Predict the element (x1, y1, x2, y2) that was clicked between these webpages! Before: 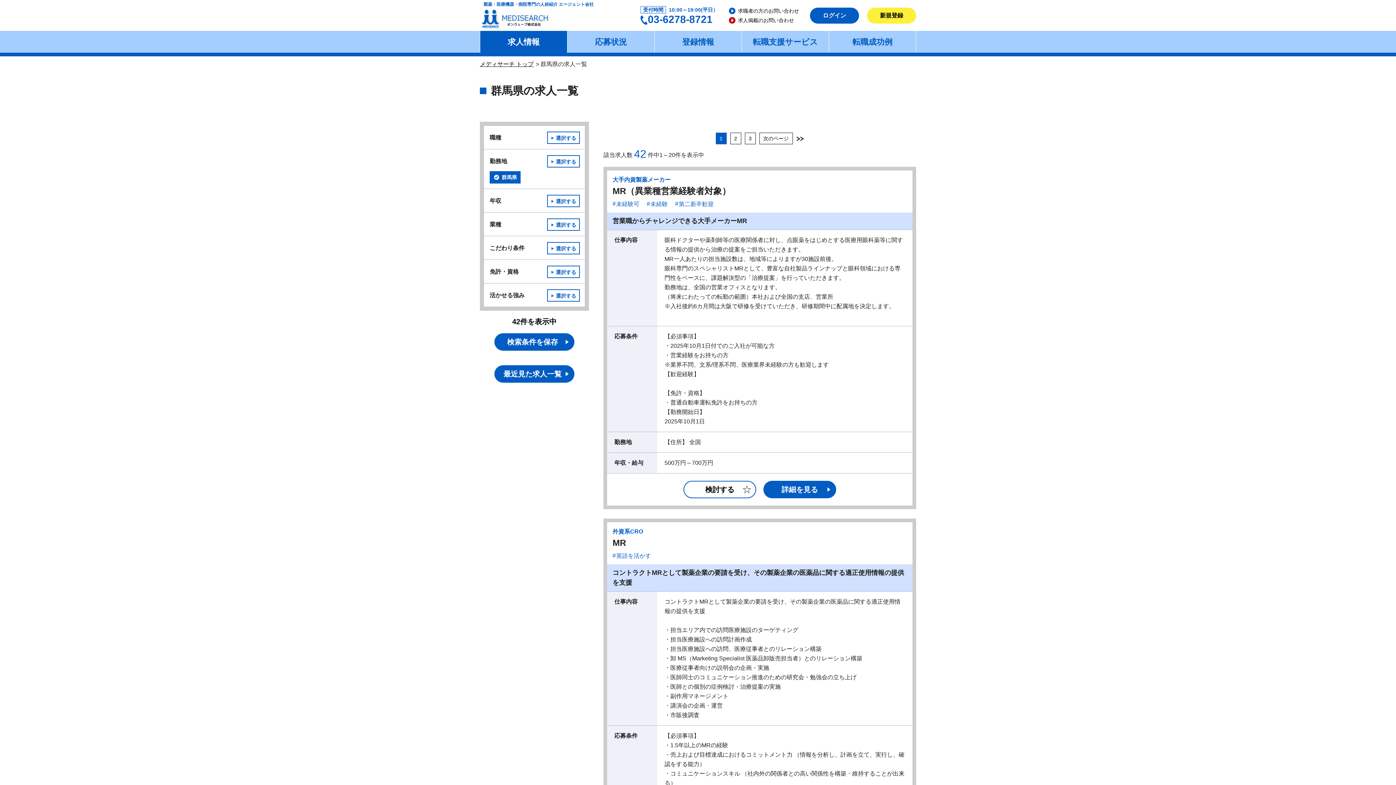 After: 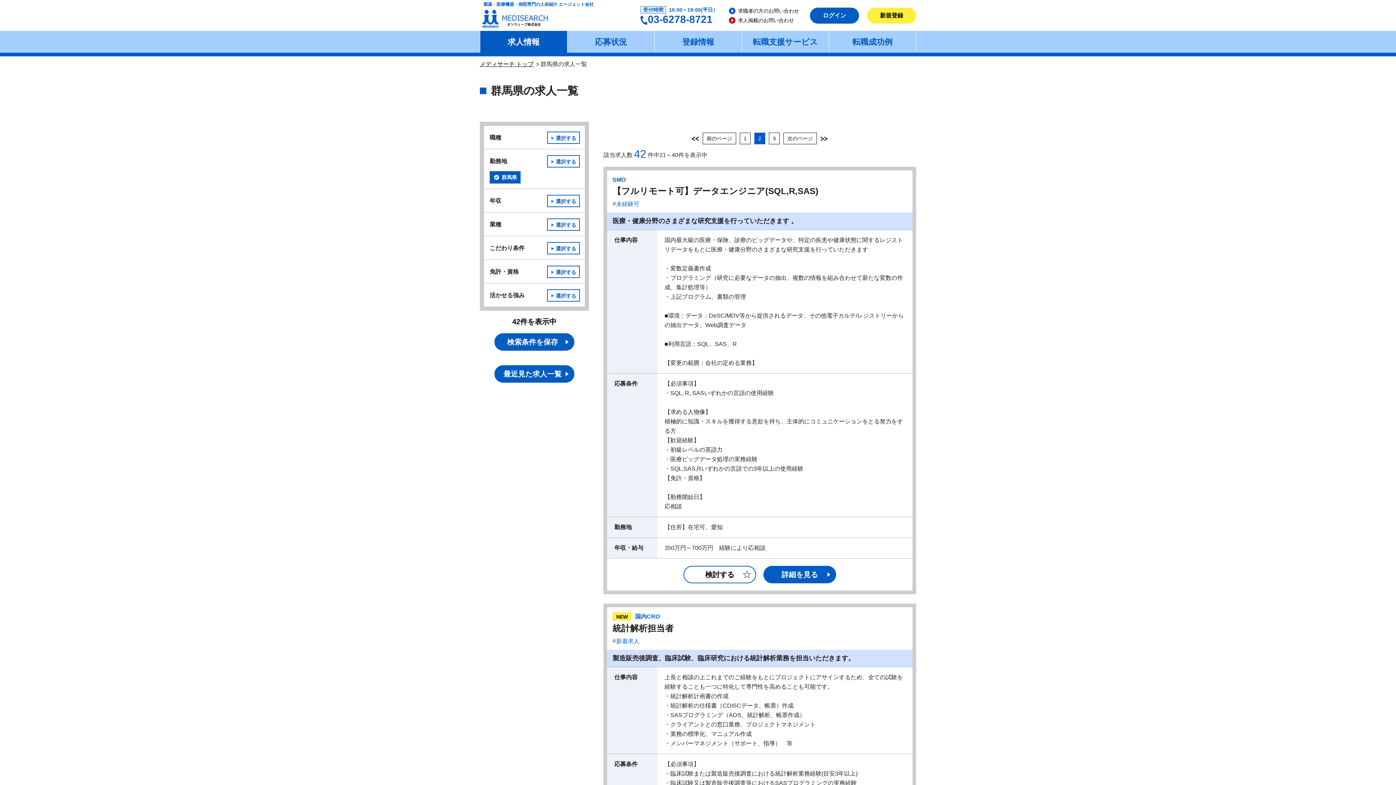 Action: bbox: (730, 132, 741, 144) label: 2